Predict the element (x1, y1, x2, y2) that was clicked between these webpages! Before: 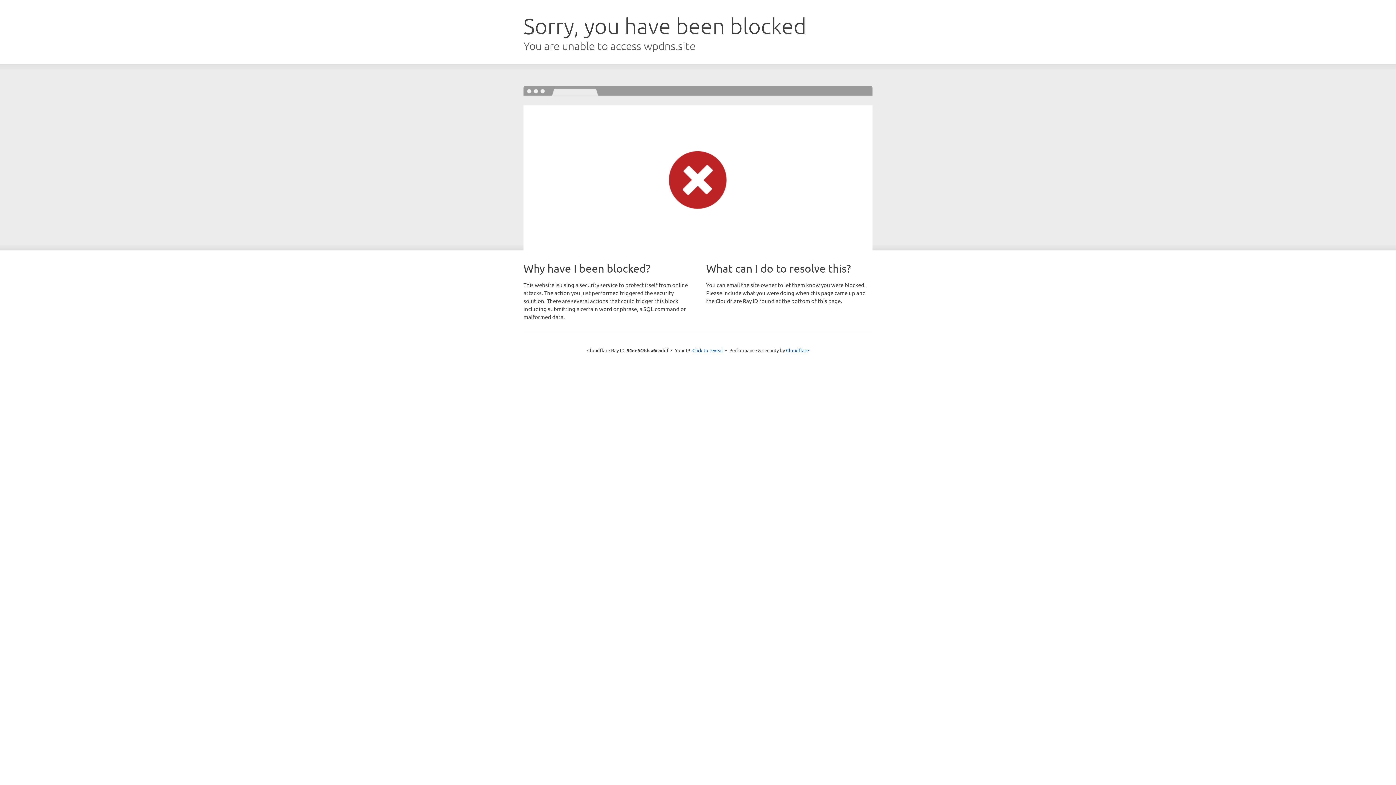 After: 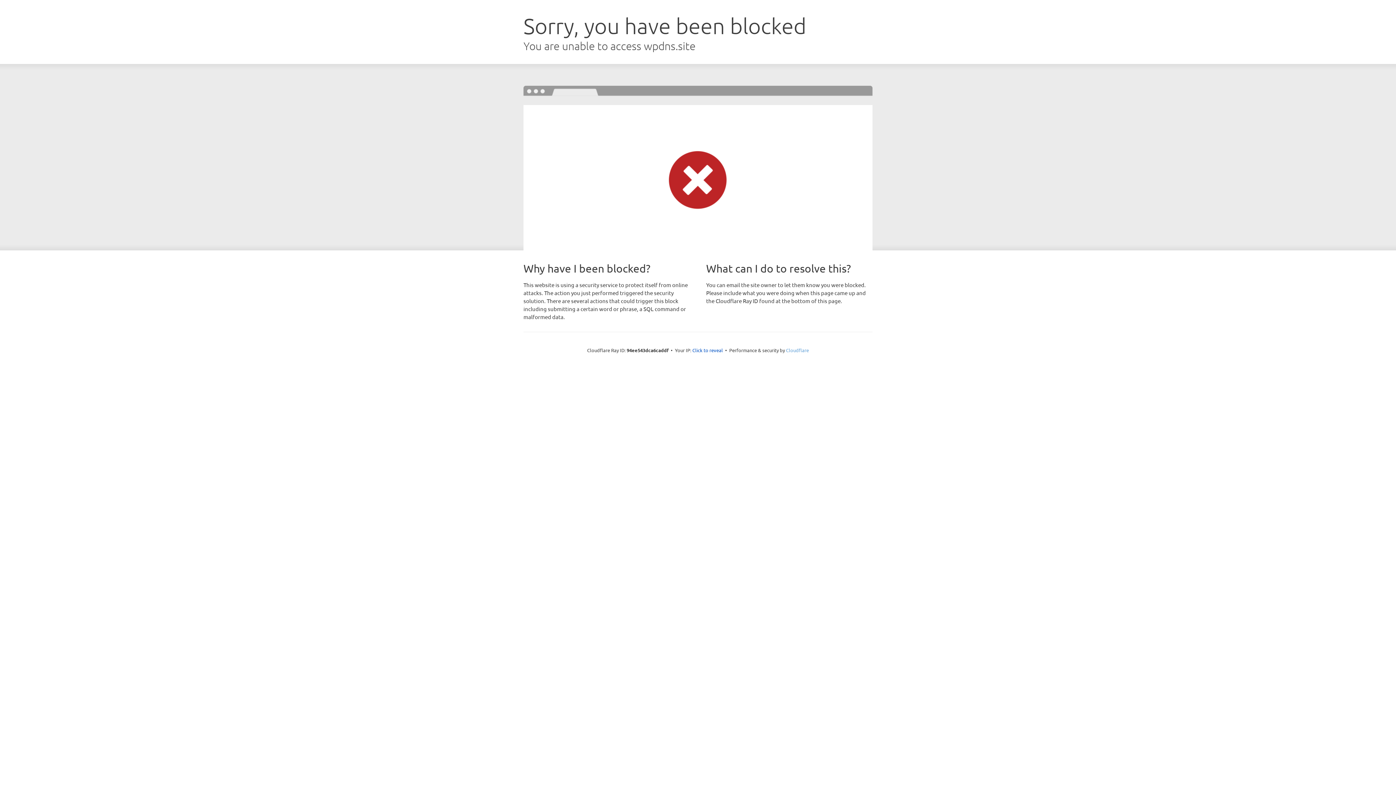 Action: bbox: (786, 347, 809, 353) label: Cloudflare